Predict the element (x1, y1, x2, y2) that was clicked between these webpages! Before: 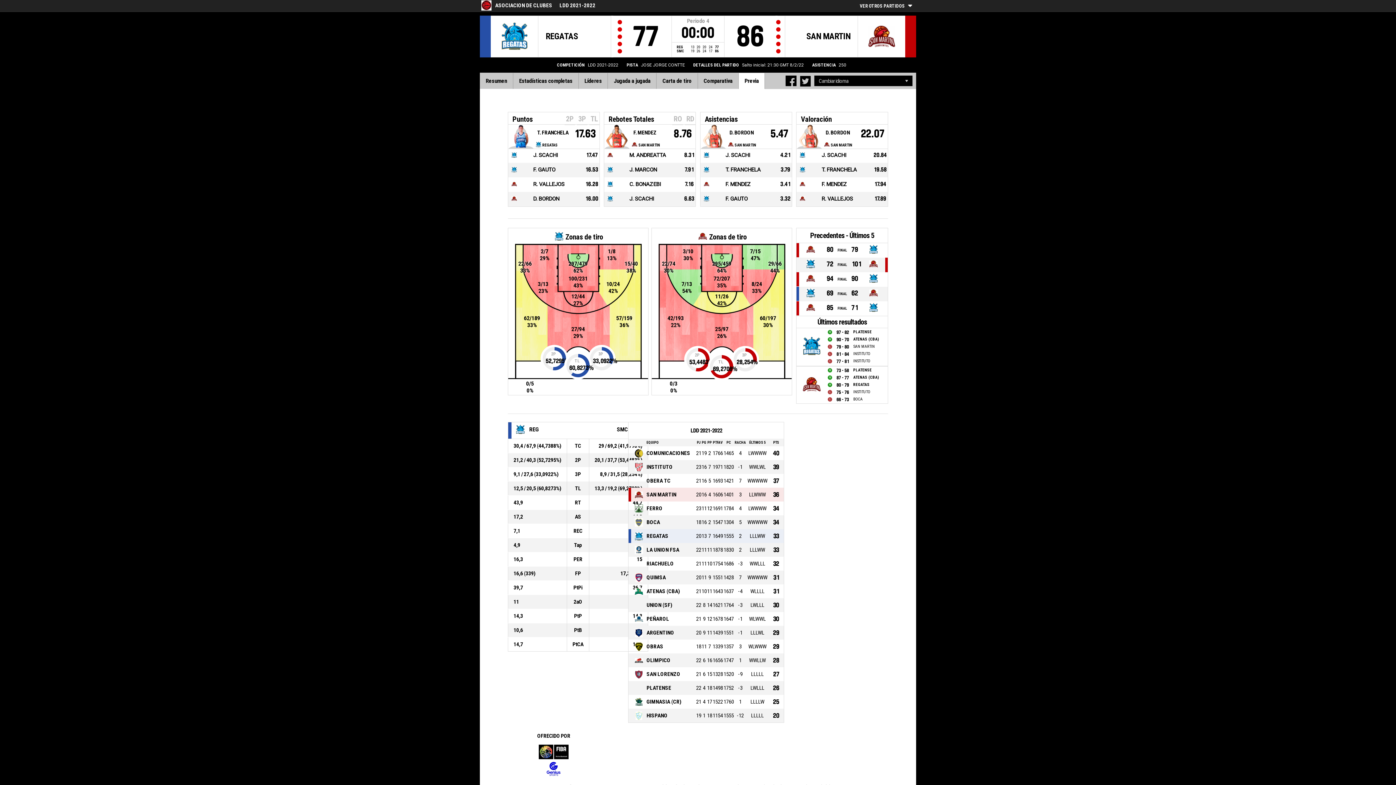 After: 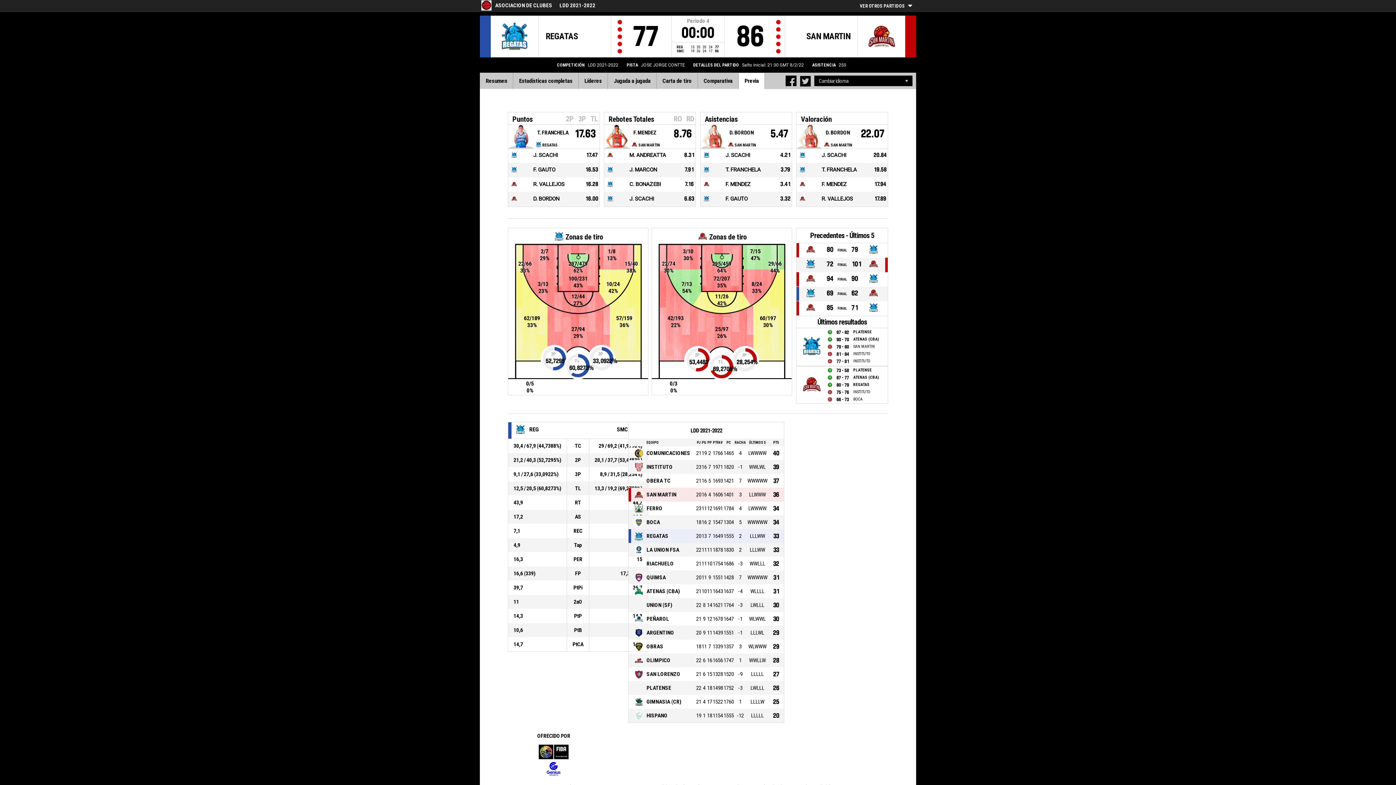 Action: bbox: (800, 76, 810, 86)